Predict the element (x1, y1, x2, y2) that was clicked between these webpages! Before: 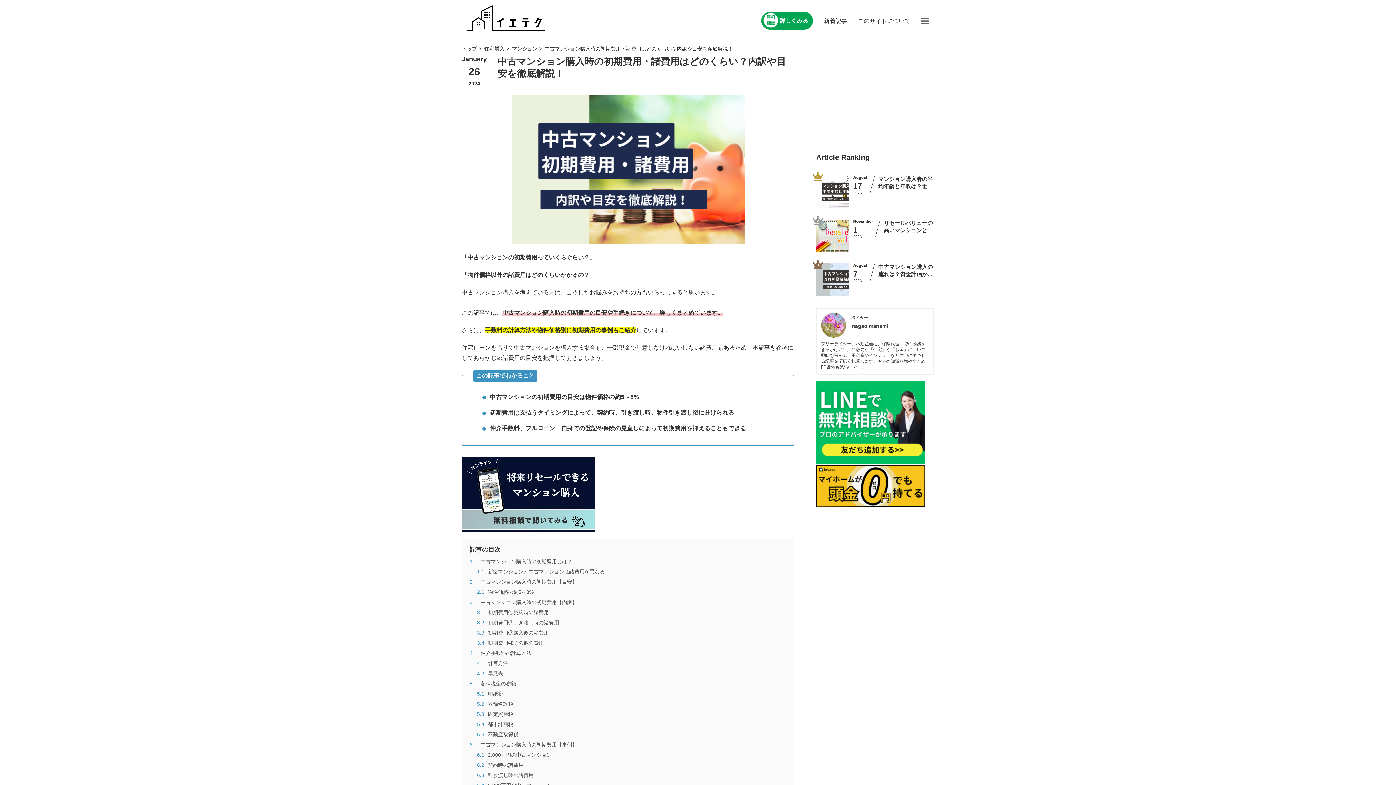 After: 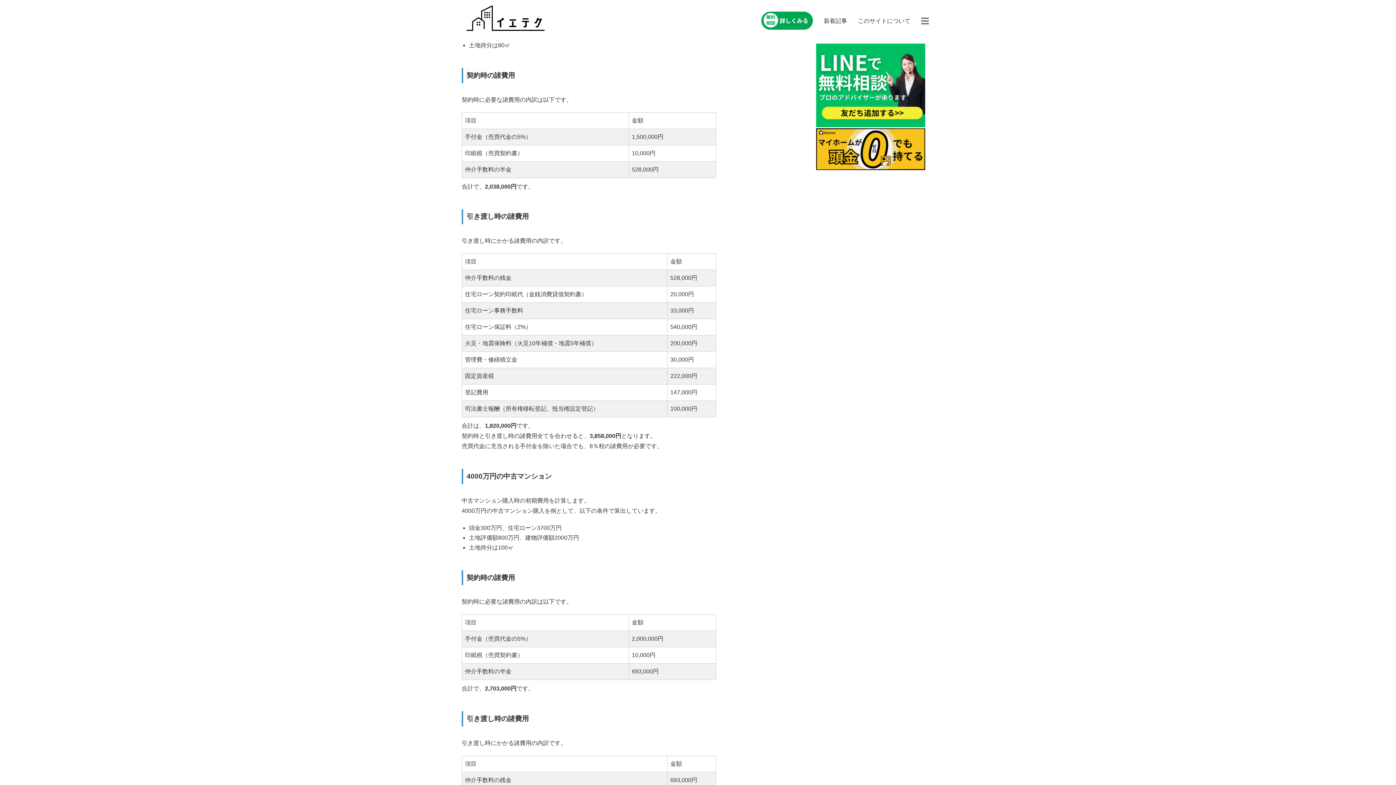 Action: bbox: (477, 752, 786, 757) label: 6.1
2,000万円の中古マンション